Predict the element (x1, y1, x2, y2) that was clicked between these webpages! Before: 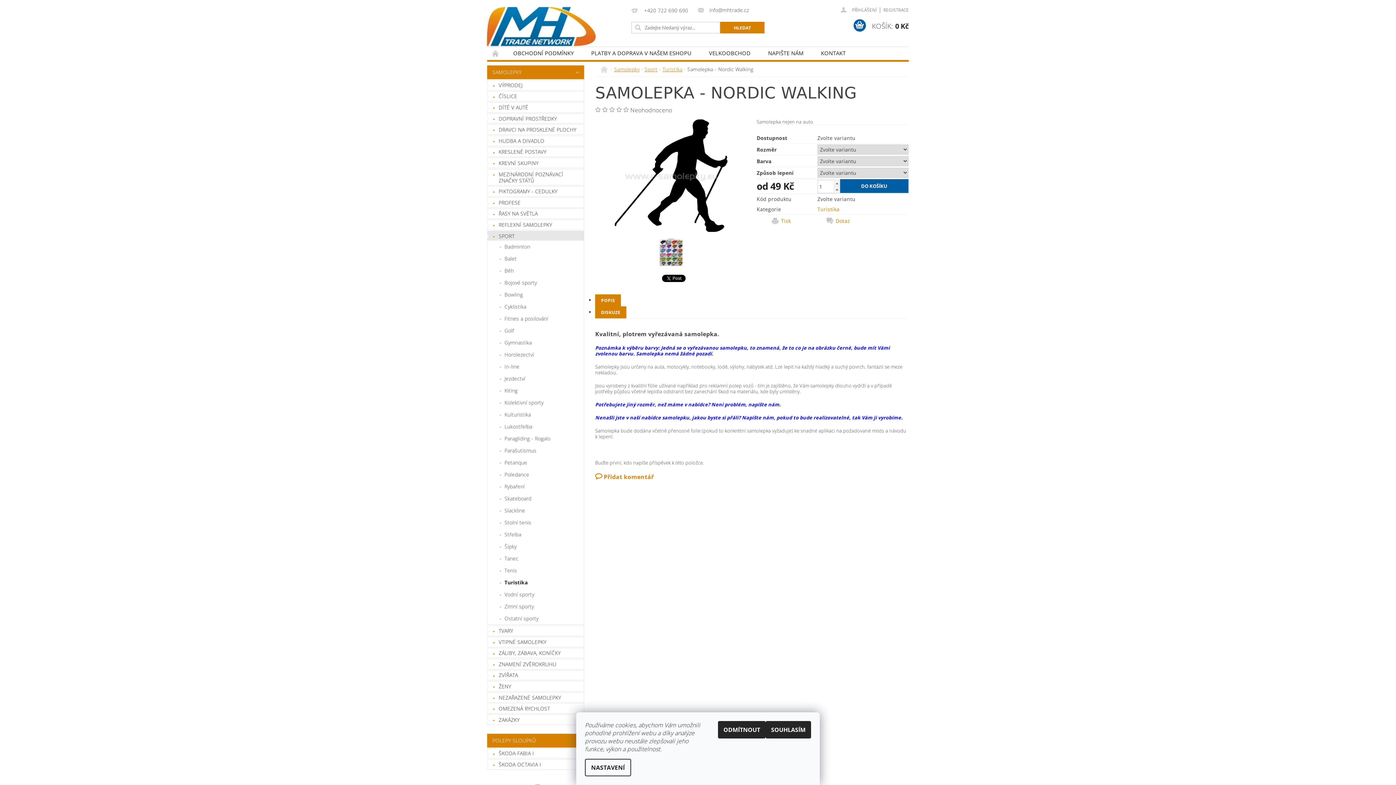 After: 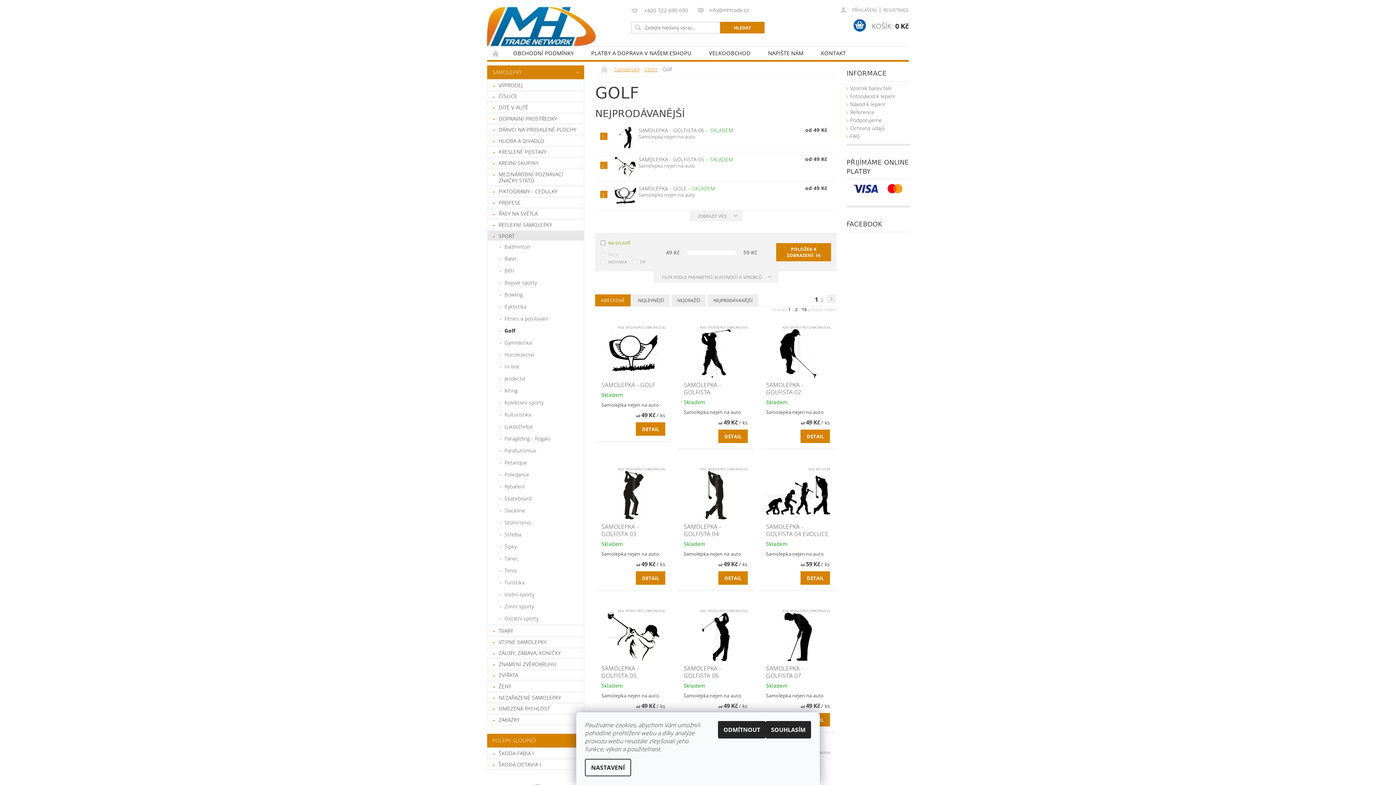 Action: bbox: (487, 324, 584, 336) label: Golf